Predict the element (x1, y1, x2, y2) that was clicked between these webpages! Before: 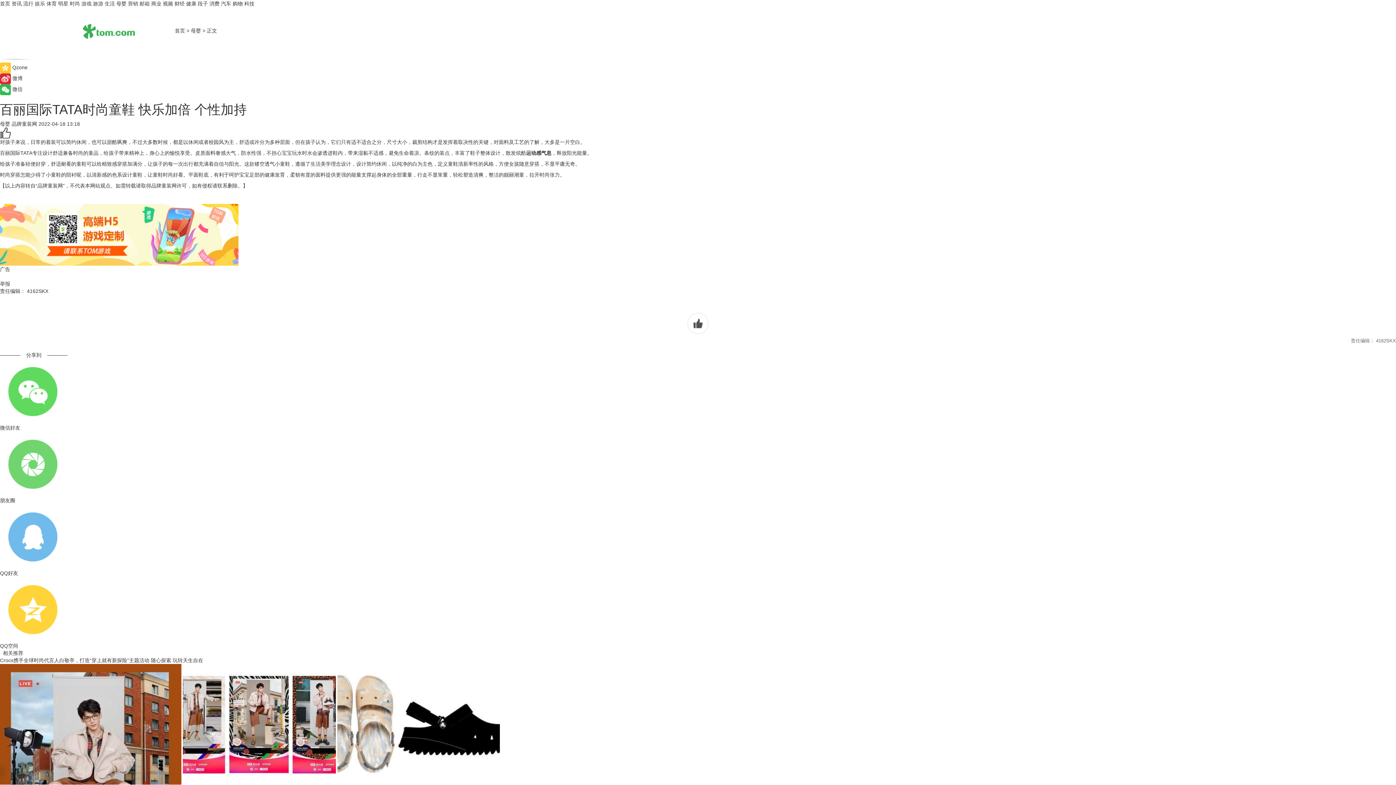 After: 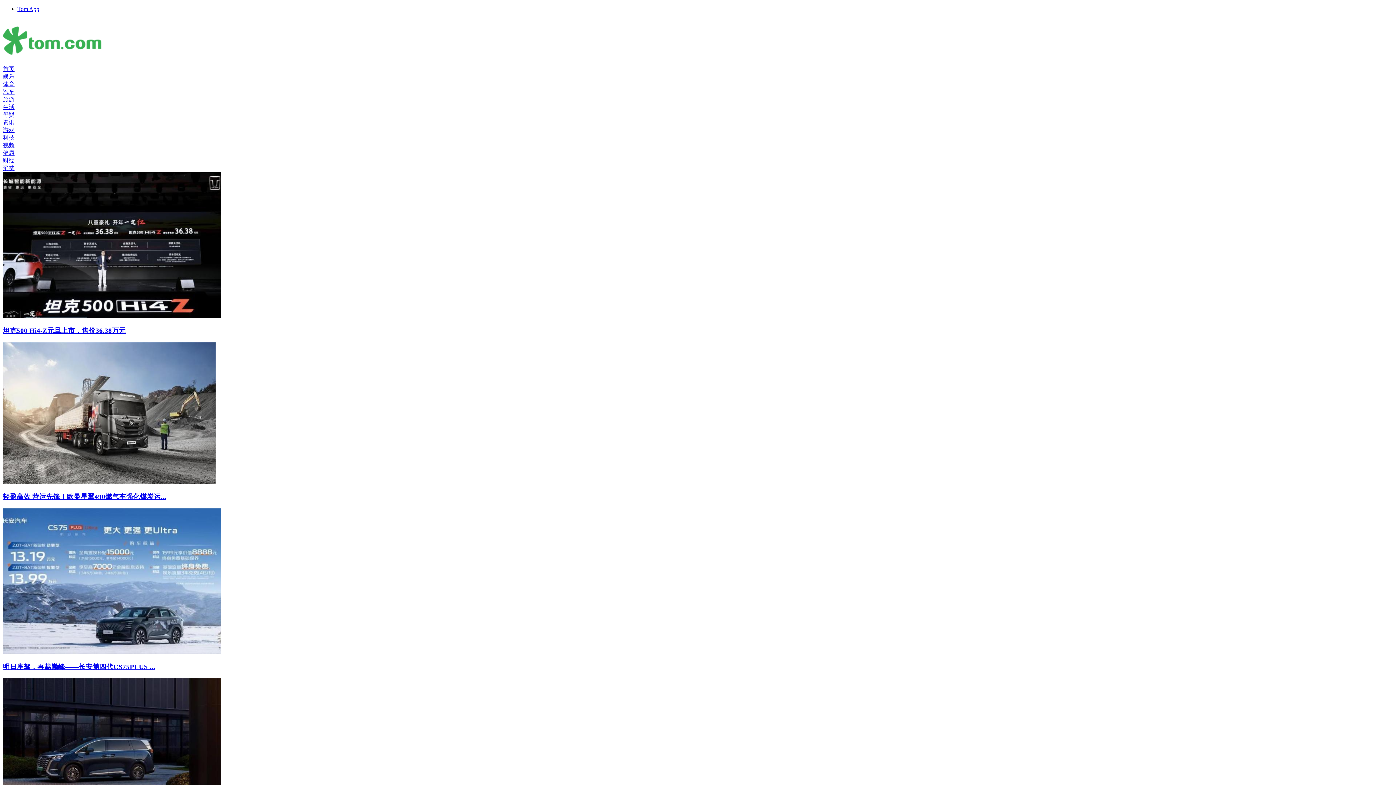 Action: label: 汽车 bbox: (221, 0, 231, 6)